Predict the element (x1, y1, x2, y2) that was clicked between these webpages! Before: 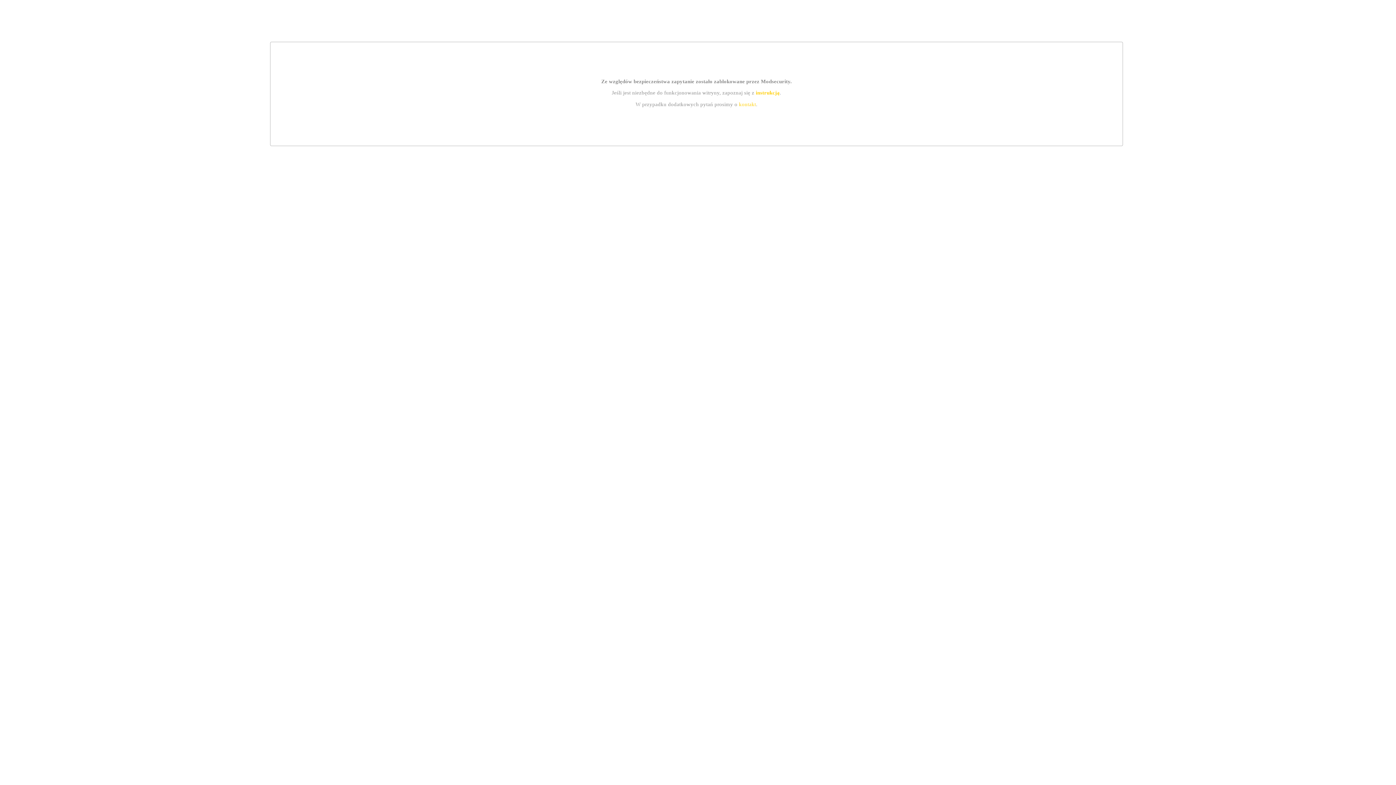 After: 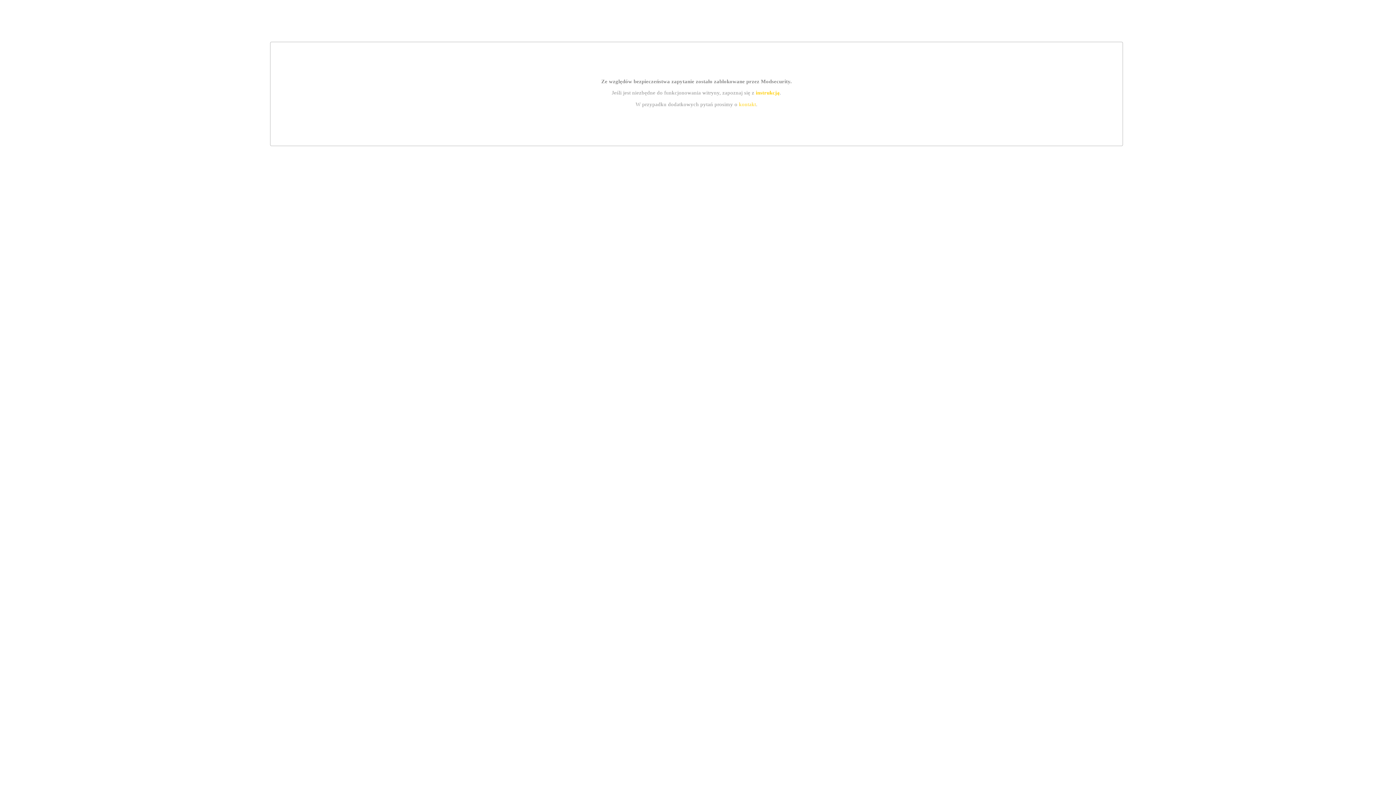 Action: label: instrukcją bbox: (755, 89, 779, 95)